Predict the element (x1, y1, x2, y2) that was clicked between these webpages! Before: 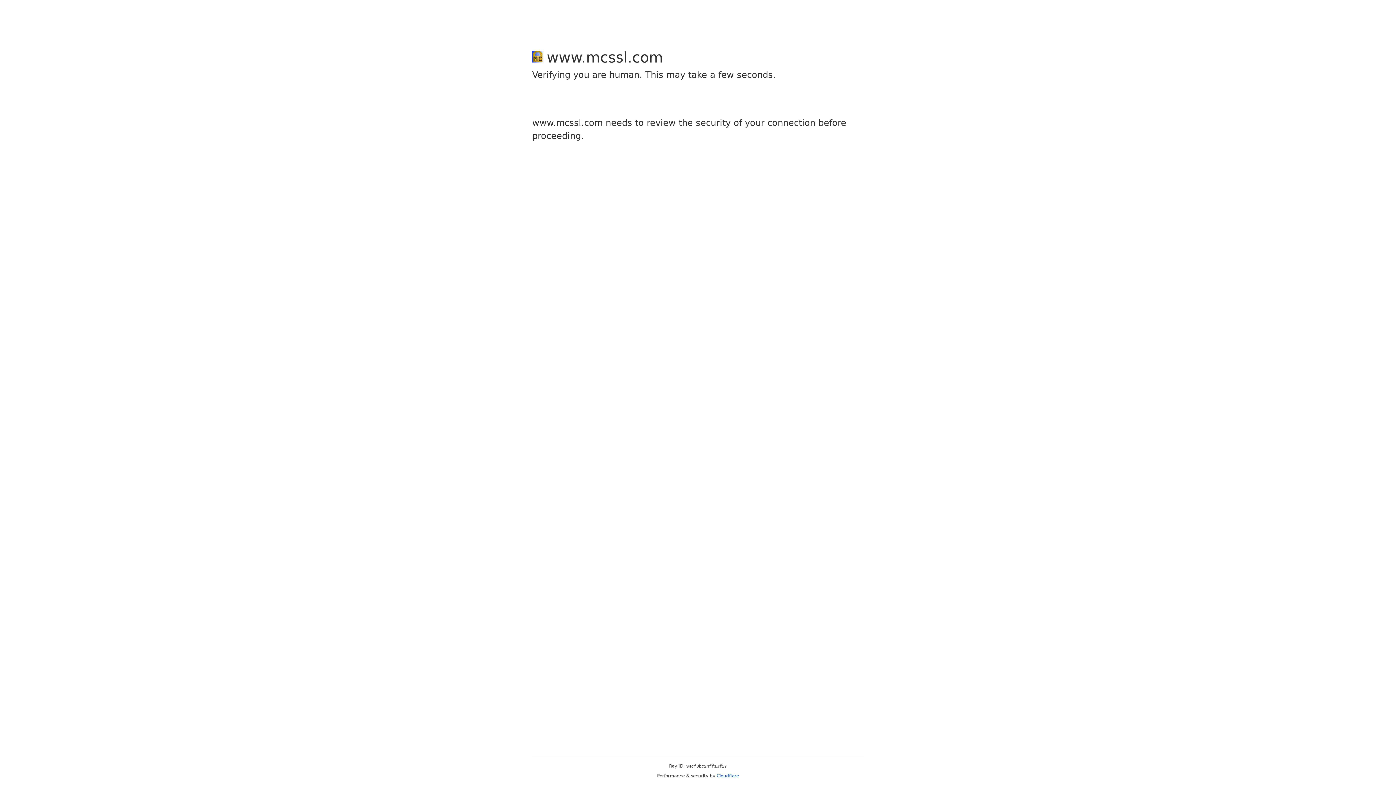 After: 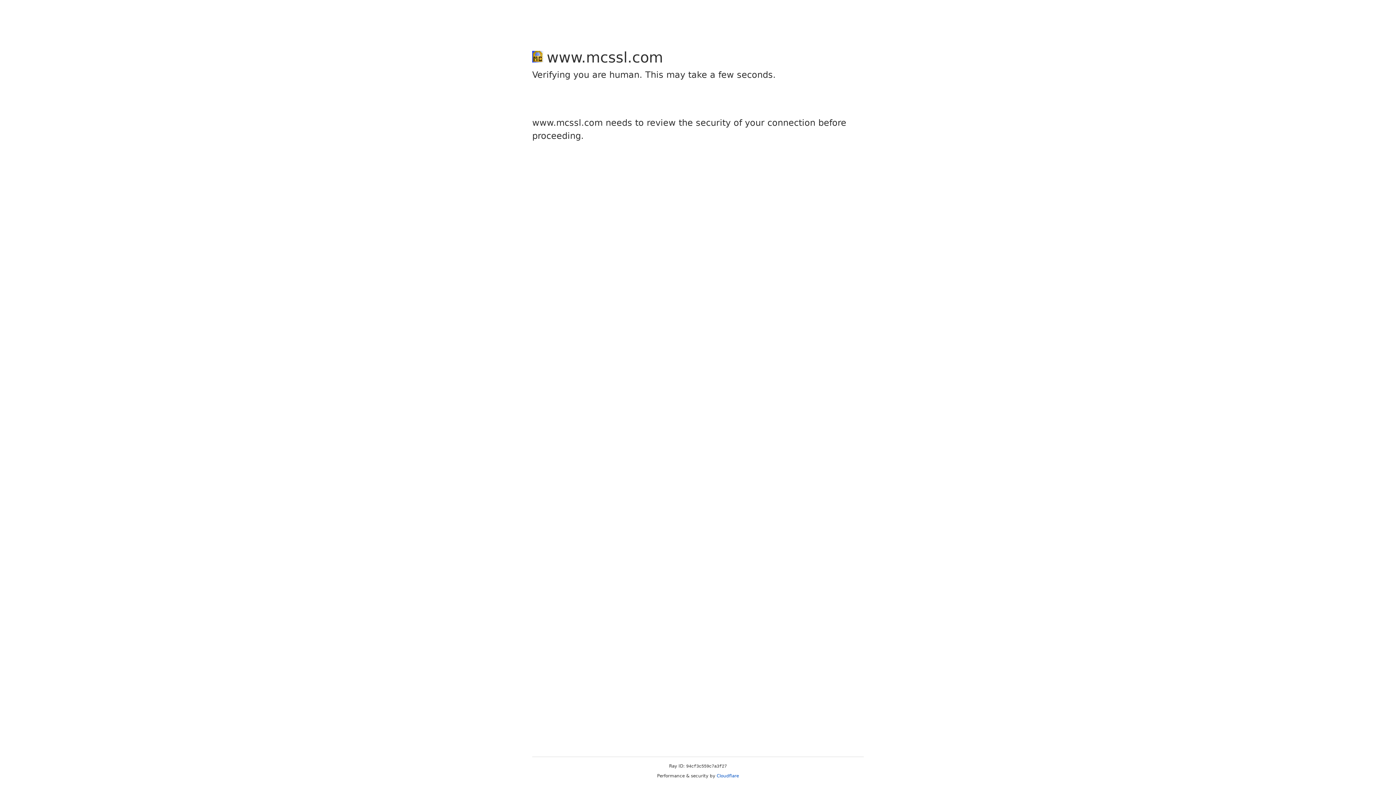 Action: bbox: (716, 773, 739, 778) label: Cloudflare